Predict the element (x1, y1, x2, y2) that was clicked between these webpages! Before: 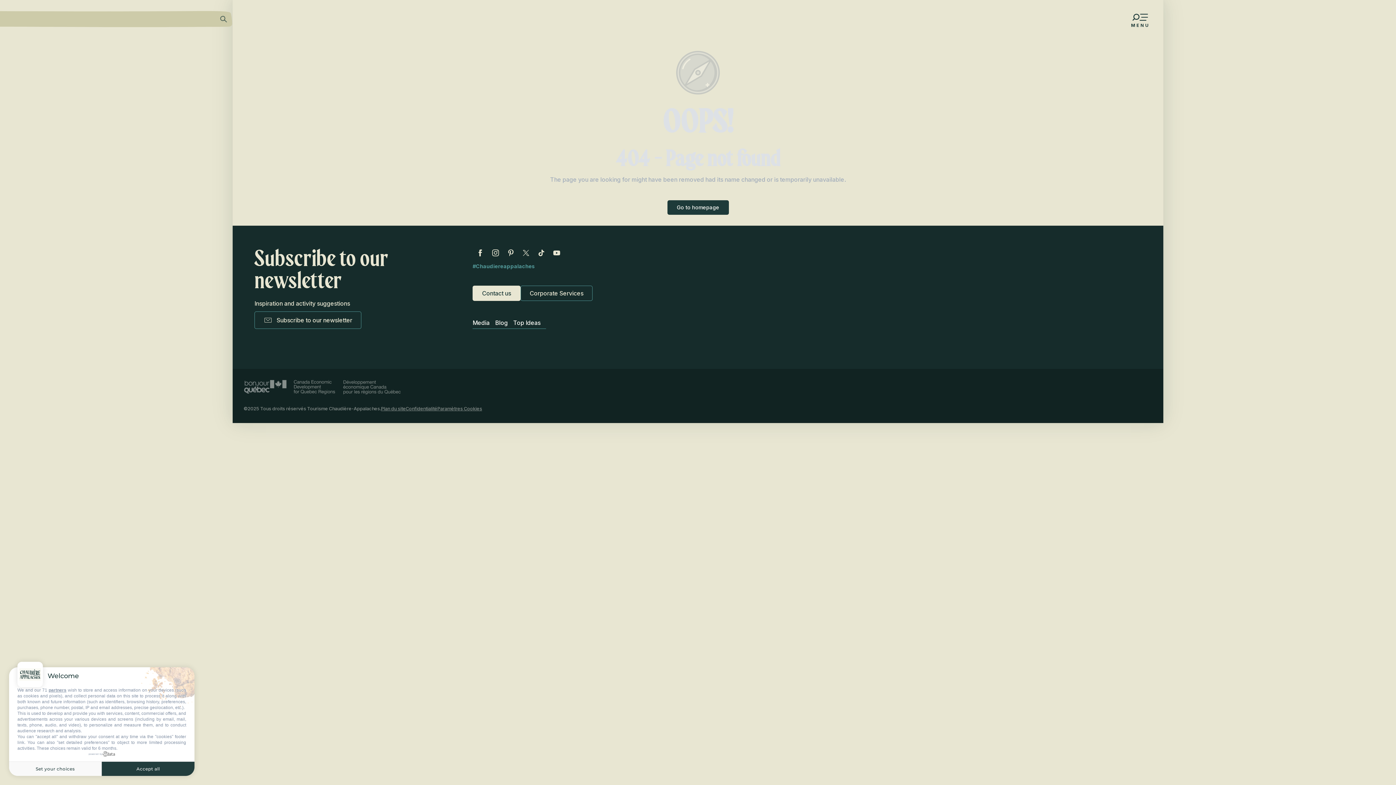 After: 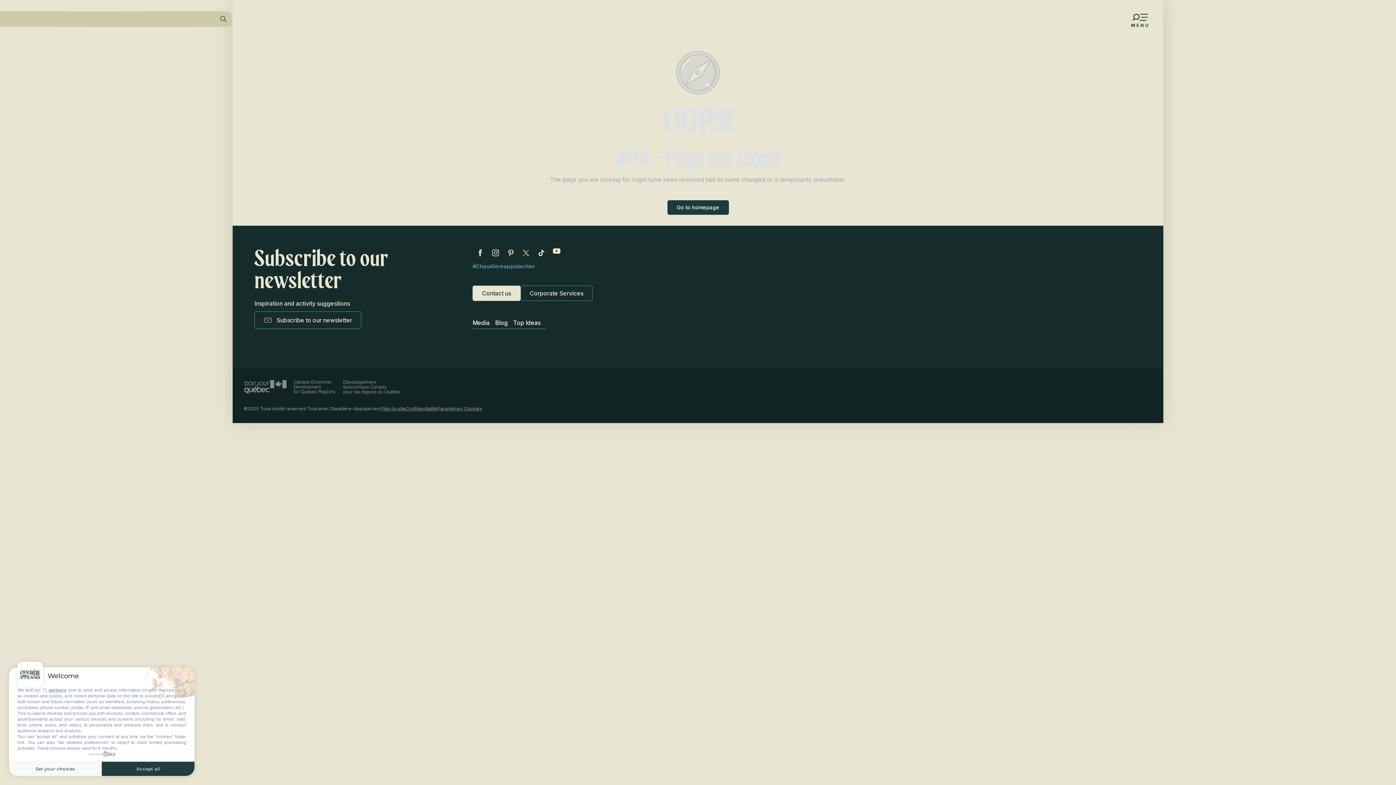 Action: bbox: (552, 247, 560, 258)